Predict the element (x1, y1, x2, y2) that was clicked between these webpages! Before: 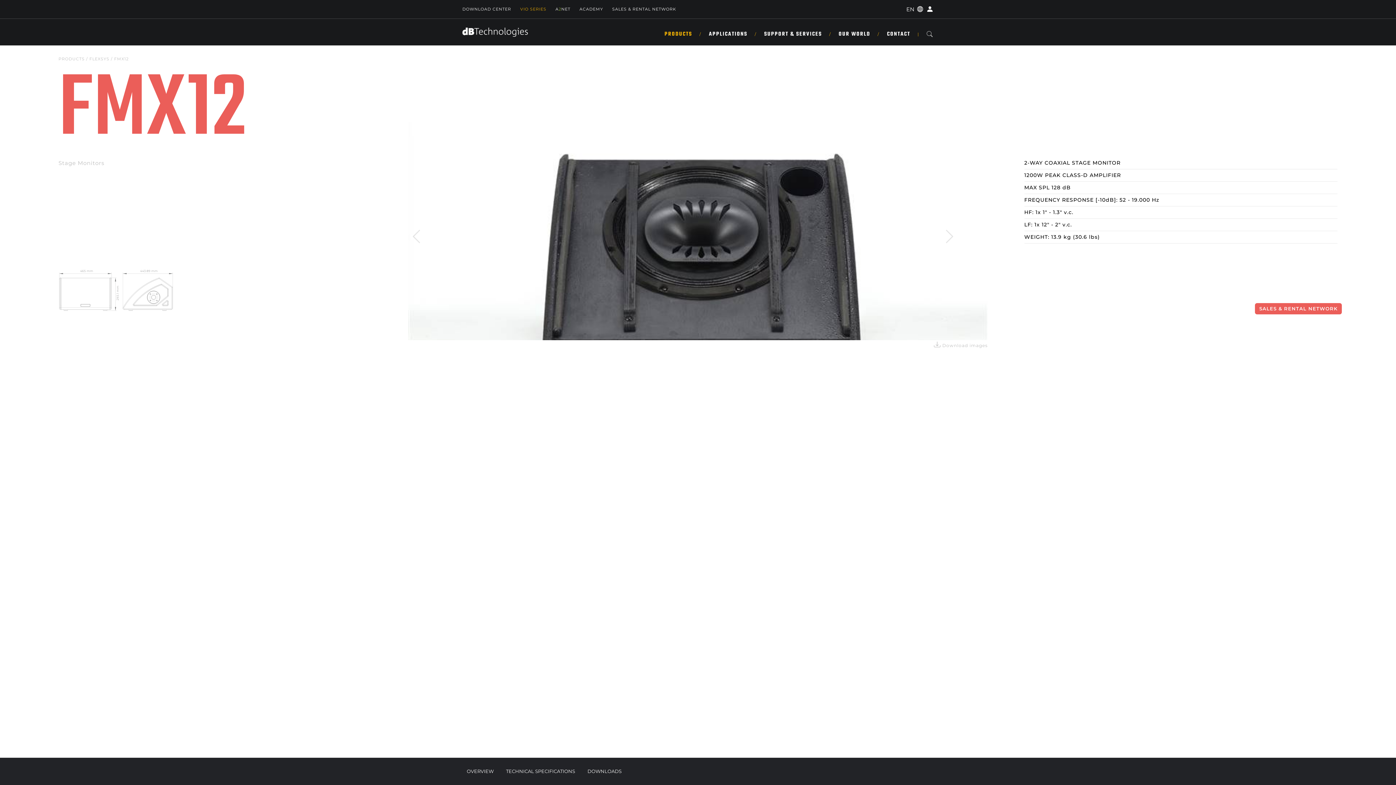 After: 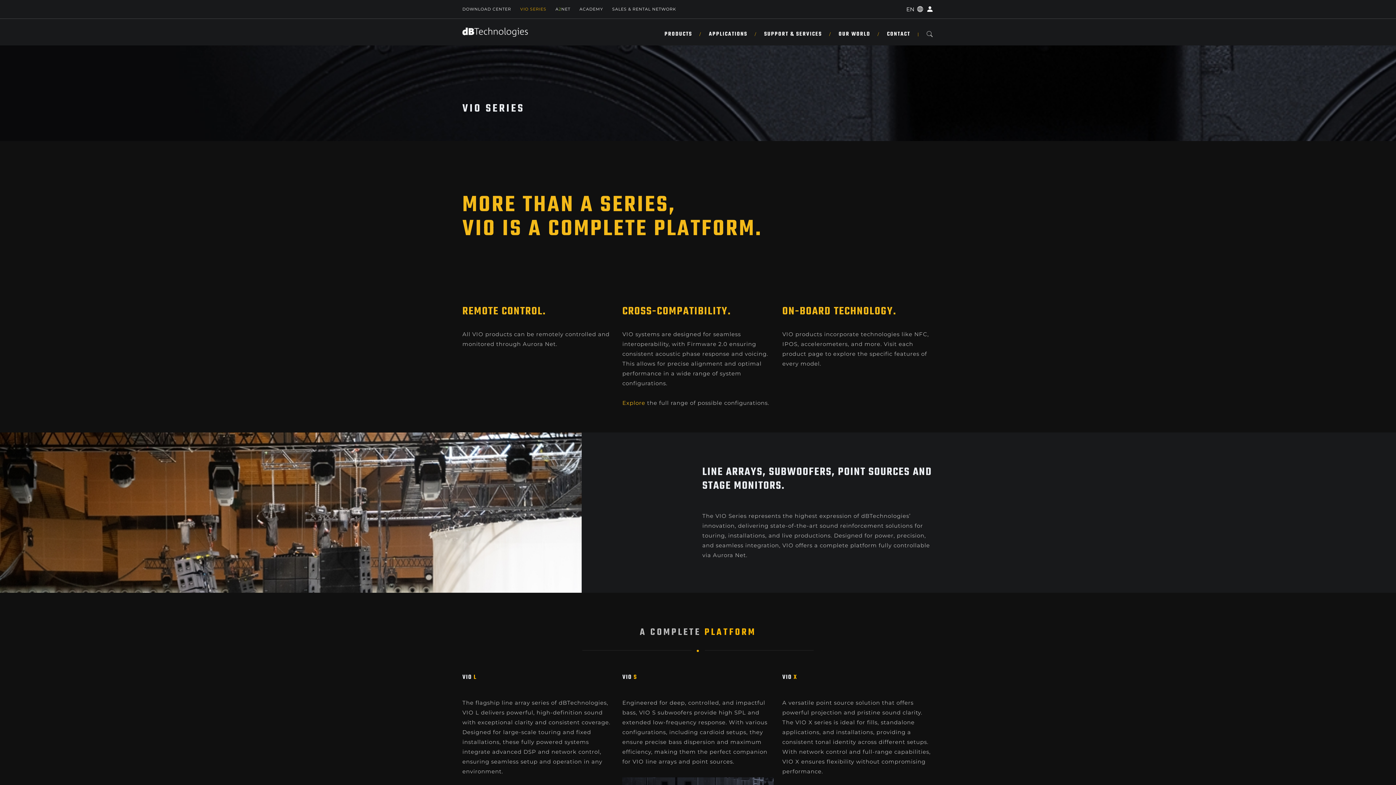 Action: bbox: (520, 4, 546, 14) label: VIO SERIES